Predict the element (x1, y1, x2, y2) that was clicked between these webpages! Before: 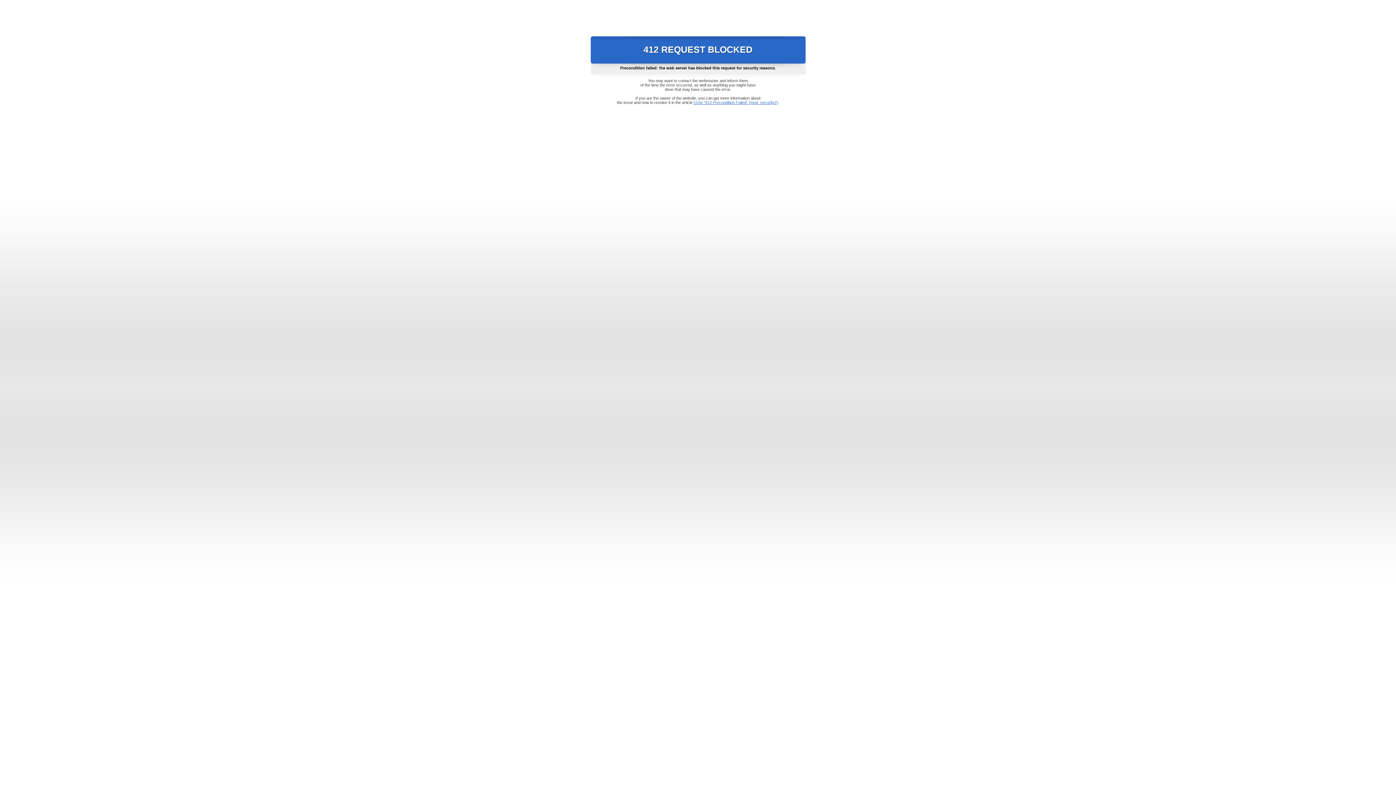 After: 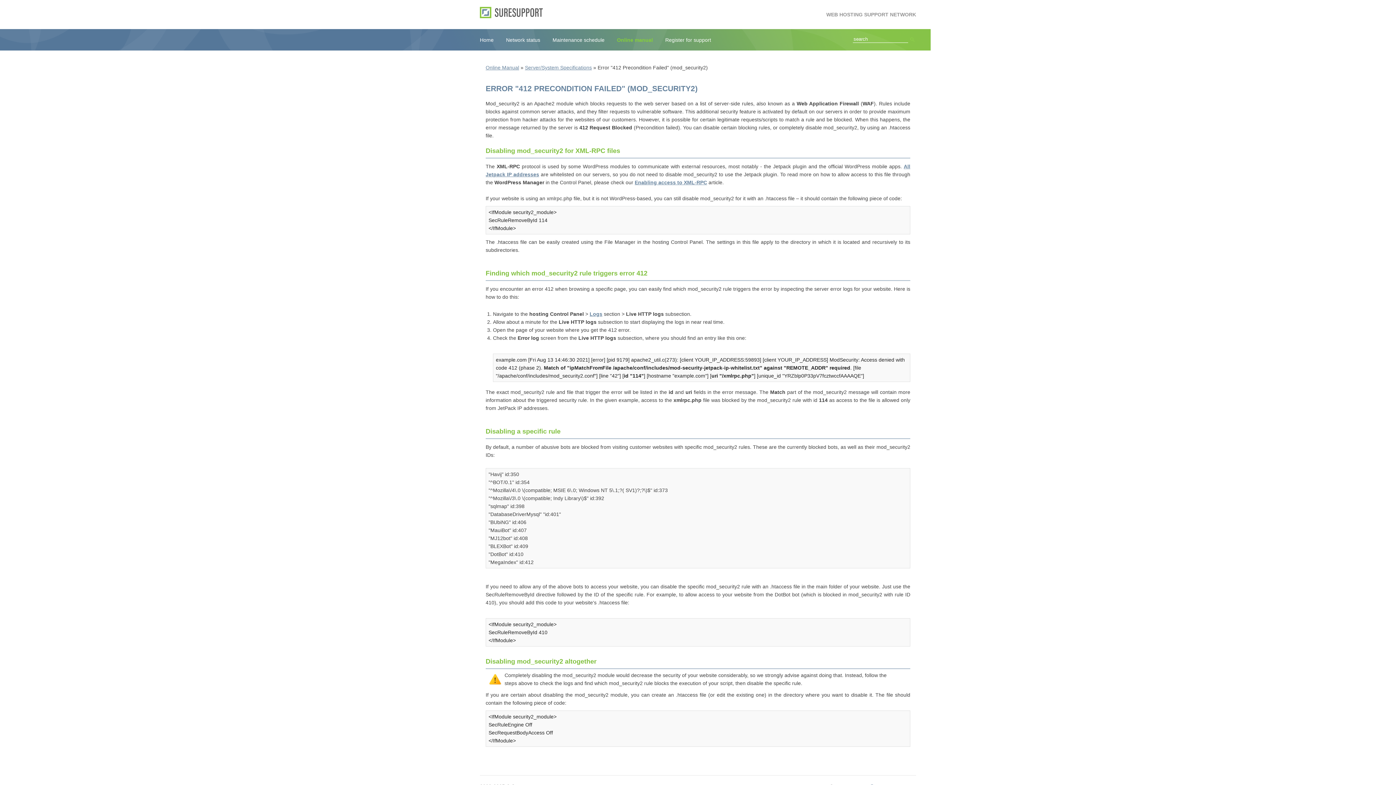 Action: label: Error "412 Precondition Failed" (mod_security2) bbox: (693, 100, 778, 104)